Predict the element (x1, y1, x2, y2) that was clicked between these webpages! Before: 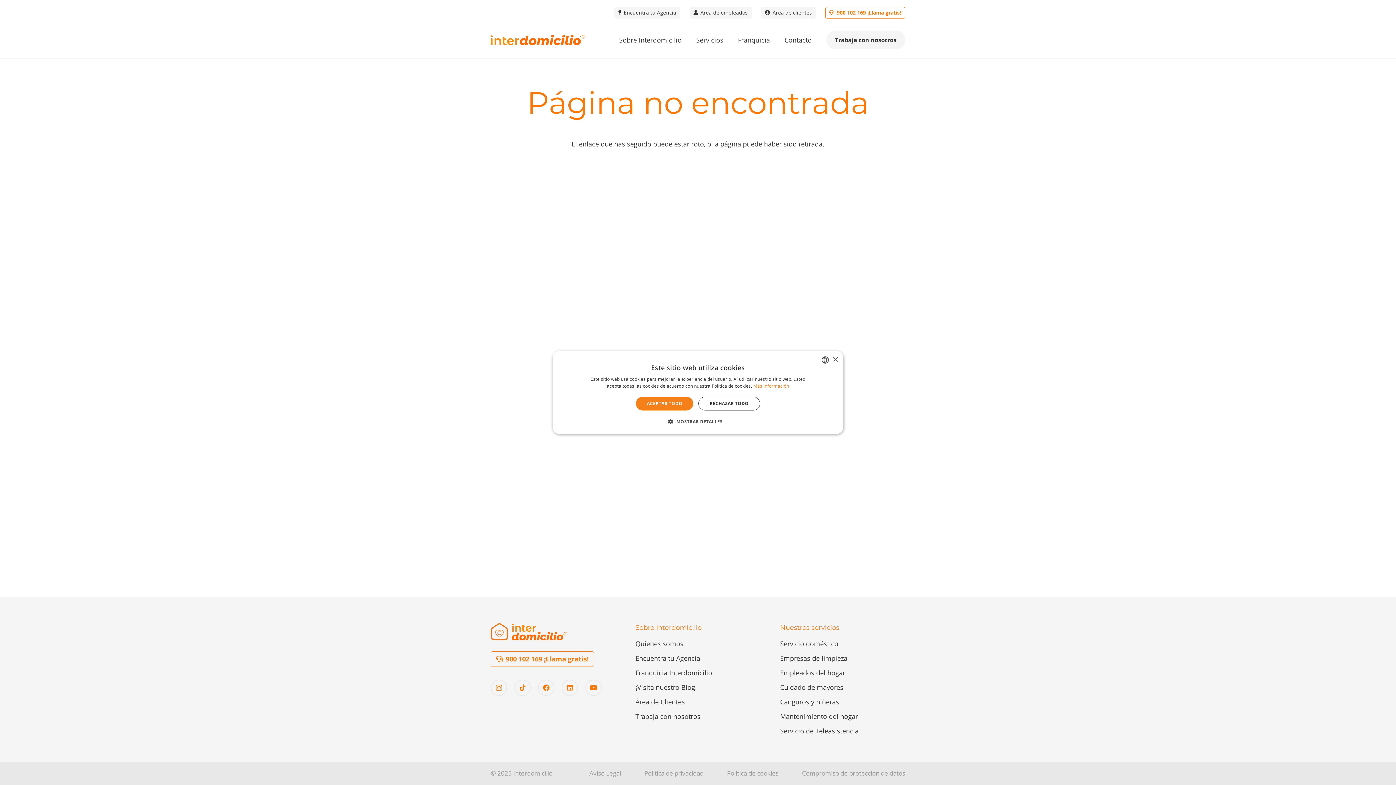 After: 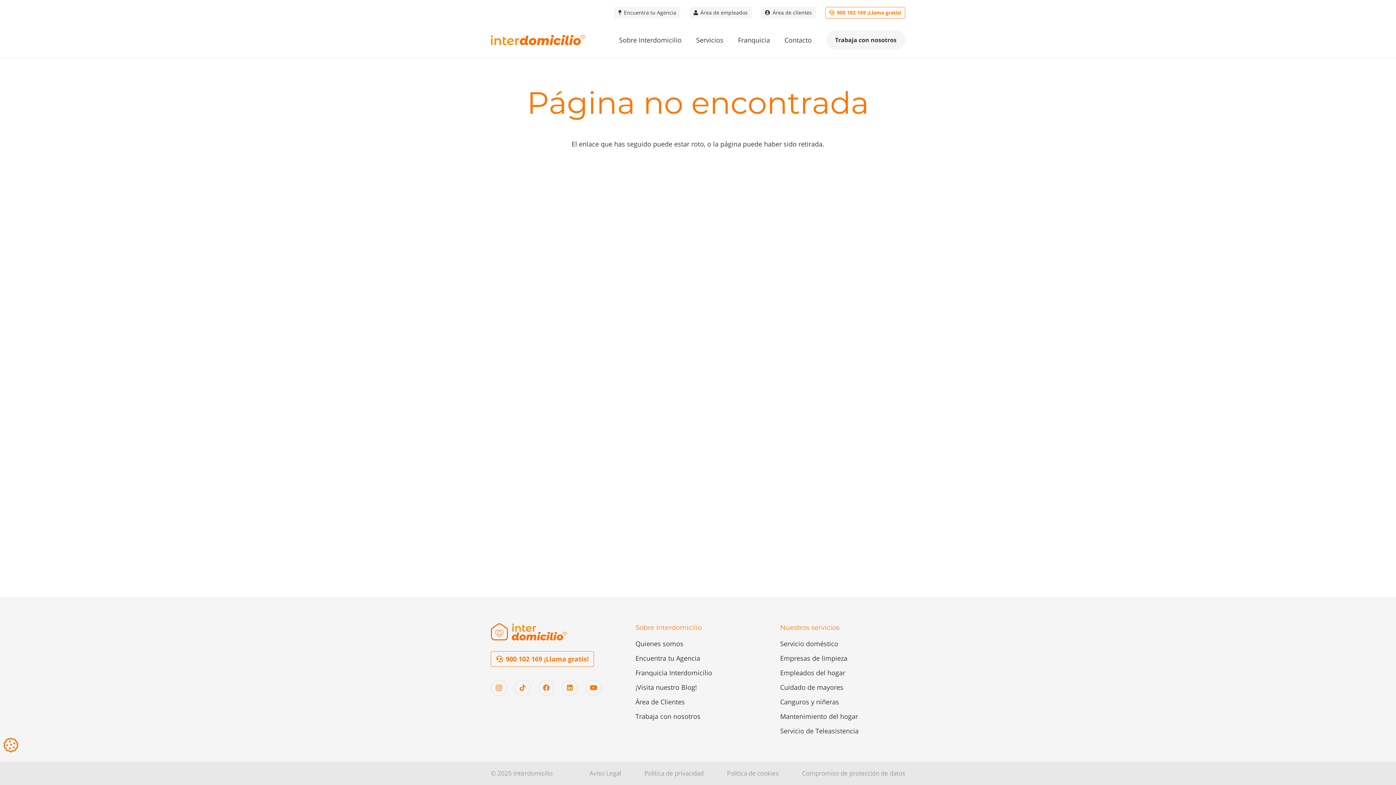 Action: label: Close bbox: (832, 357, 838, 362)